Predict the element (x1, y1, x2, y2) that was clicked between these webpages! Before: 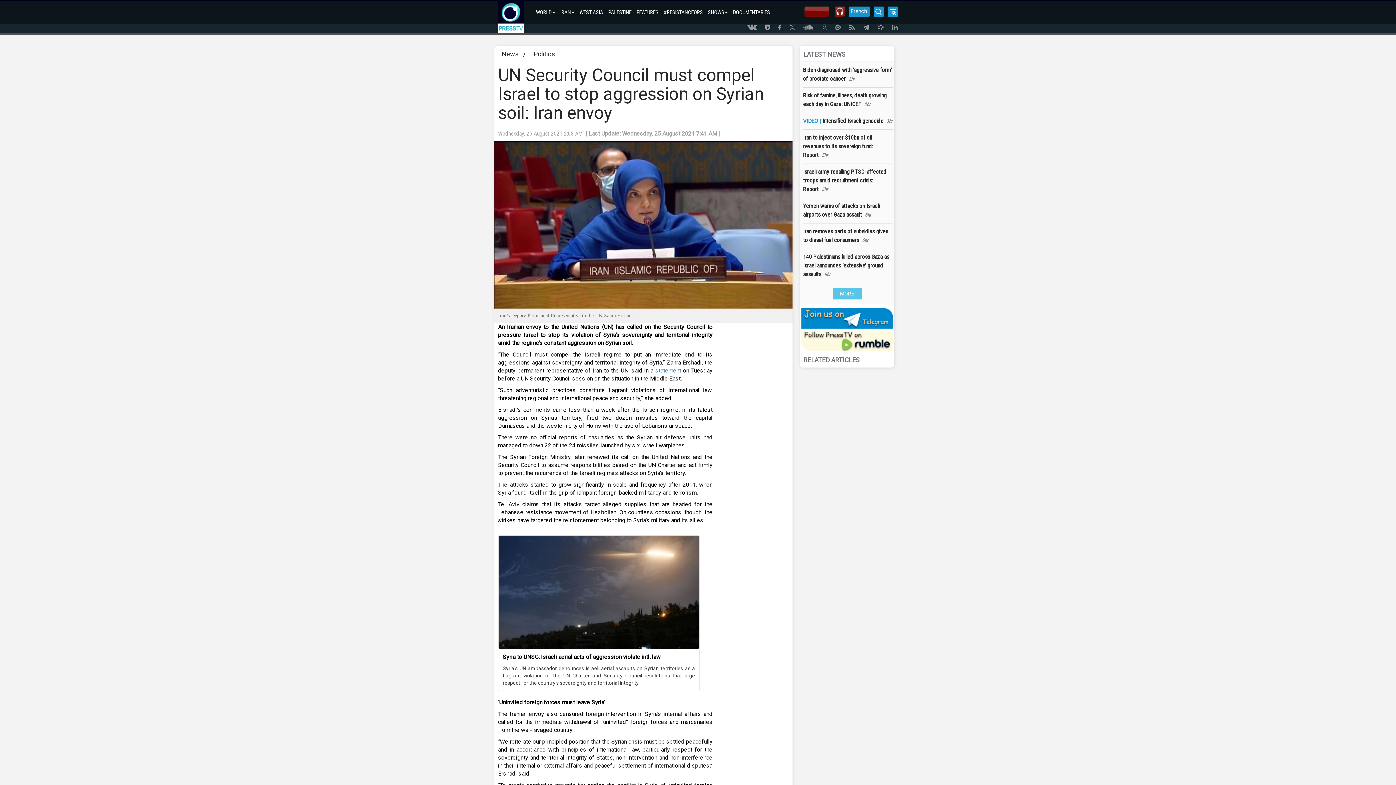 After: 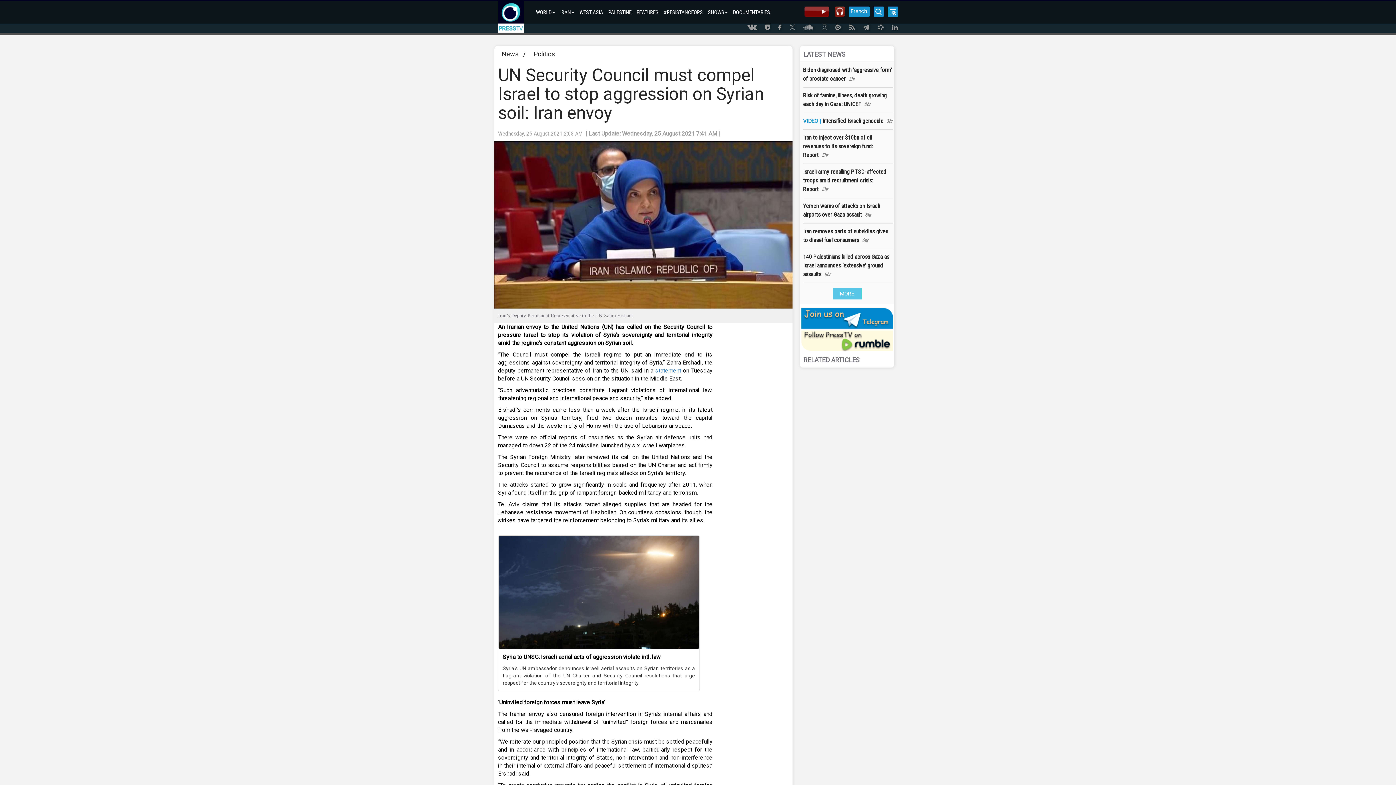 Action: bbox: (498, 536, 699, 649)